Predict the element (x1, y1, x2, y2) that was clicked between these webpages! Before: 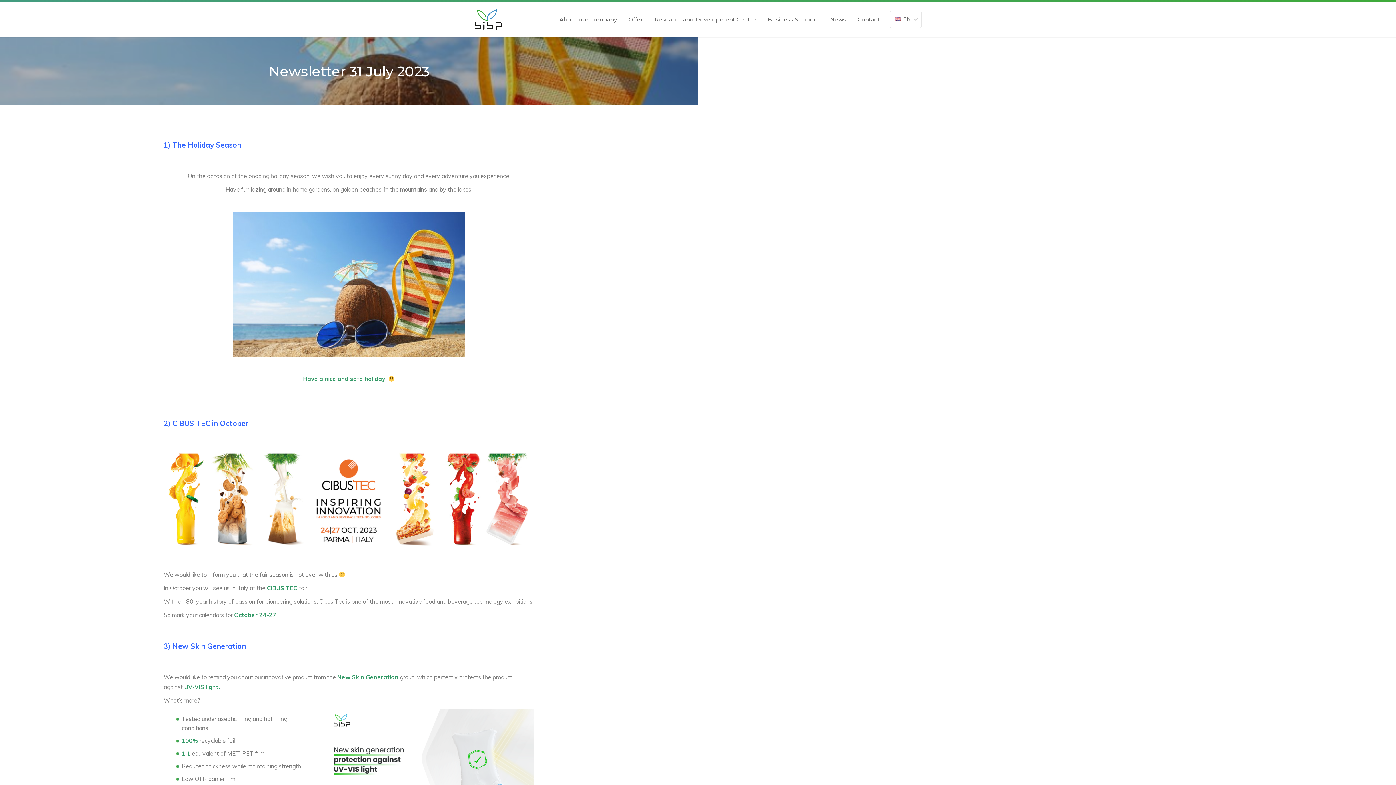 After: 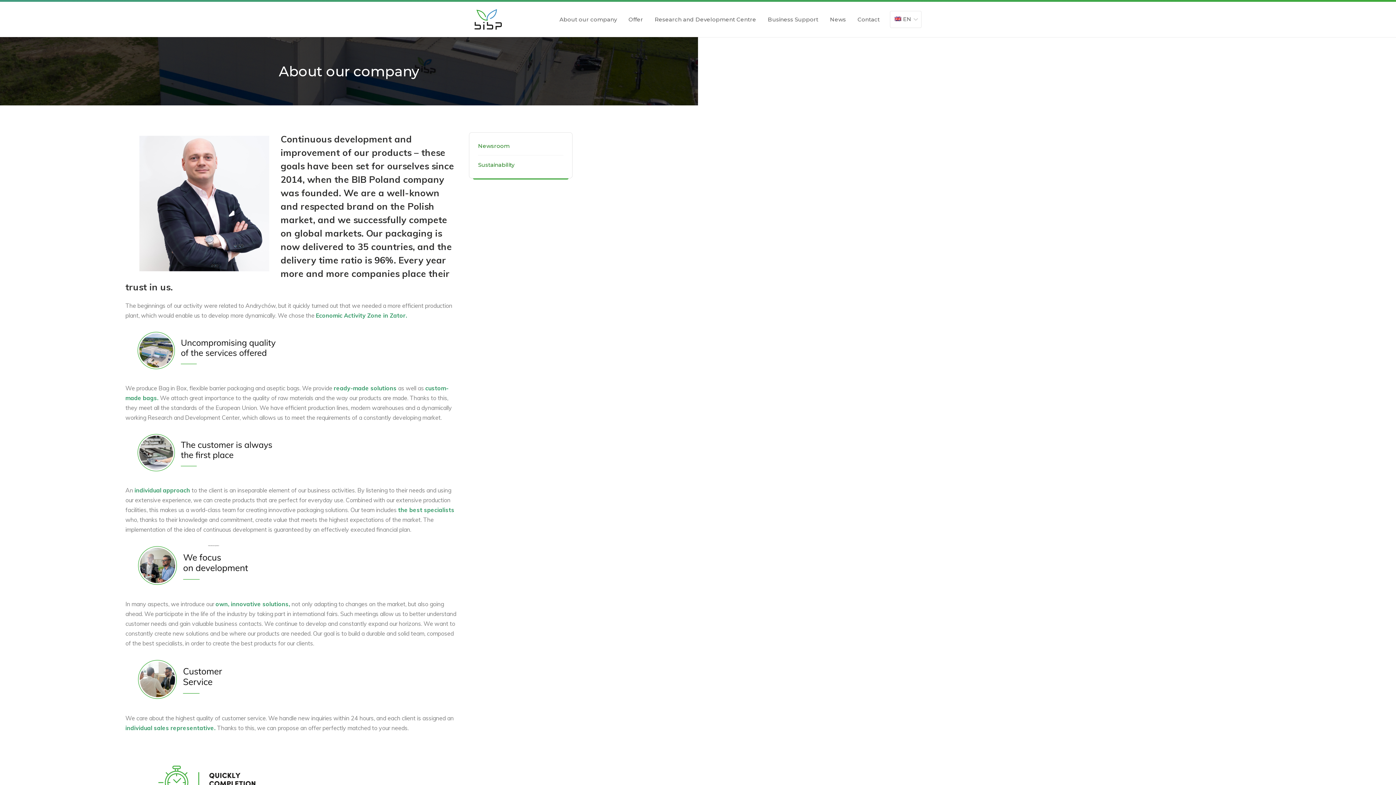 Action: bbox: (554, 8, 621, 30) label: About our company